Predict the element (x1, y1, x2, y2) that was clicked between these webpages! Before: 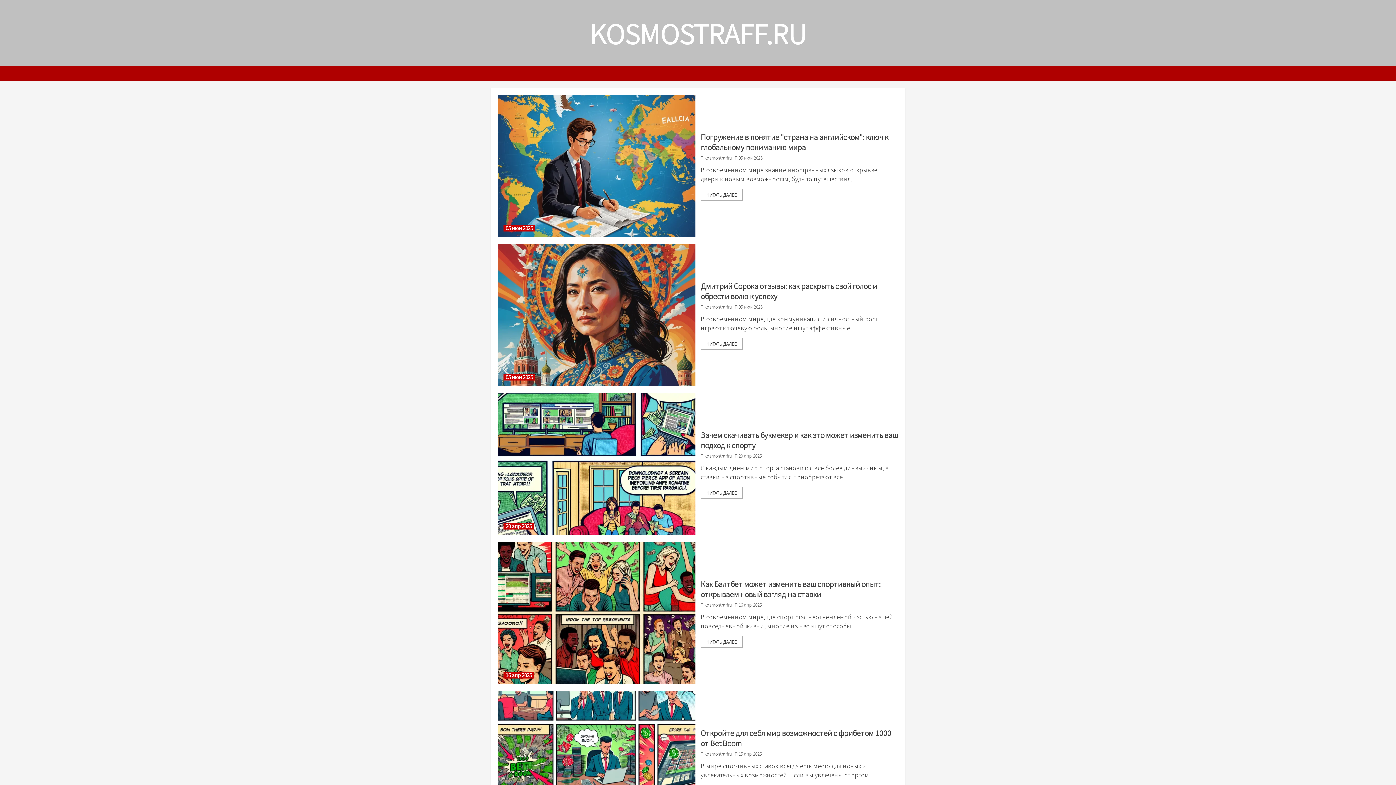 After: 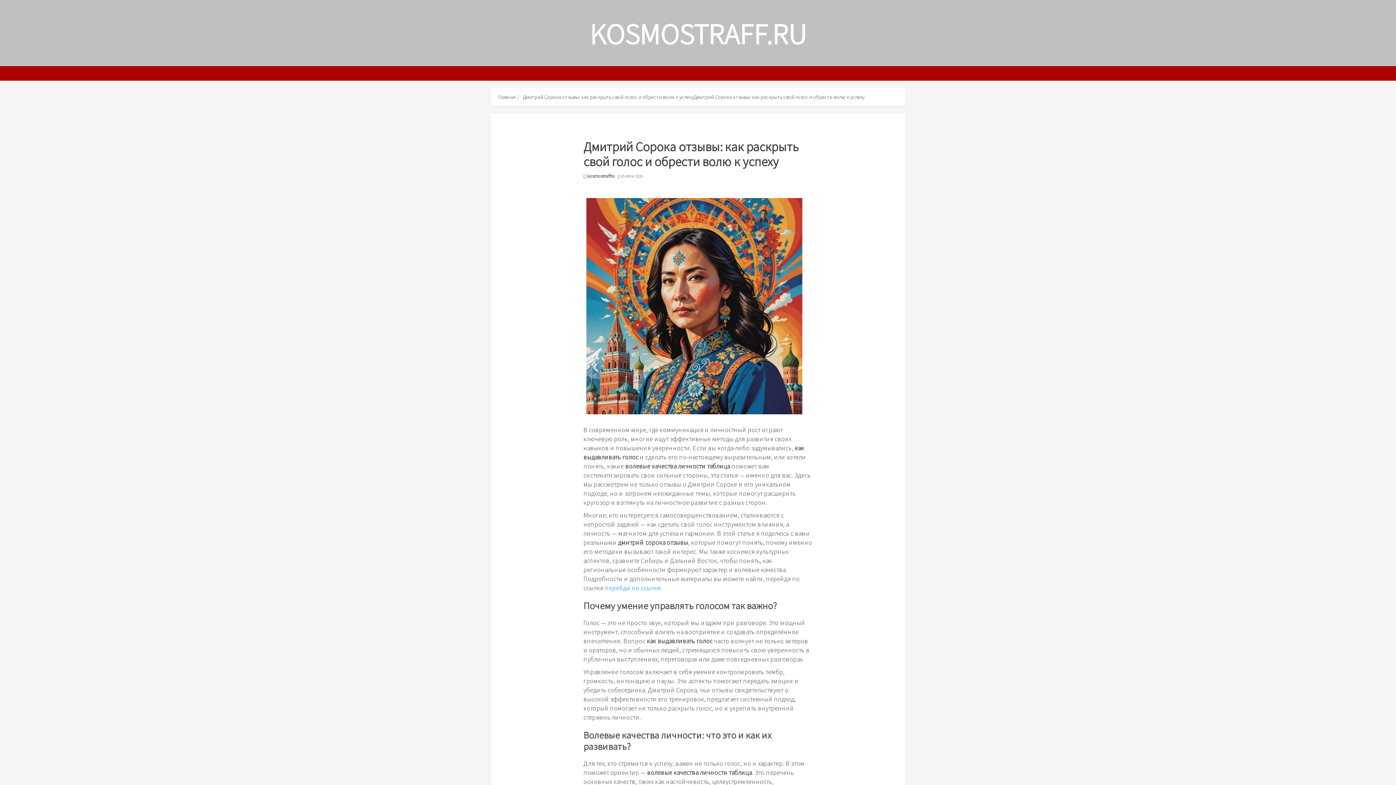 Action: label: ЧИТАТЬ ДАЛЕЕ bbox: (700, 338, 742, 349)